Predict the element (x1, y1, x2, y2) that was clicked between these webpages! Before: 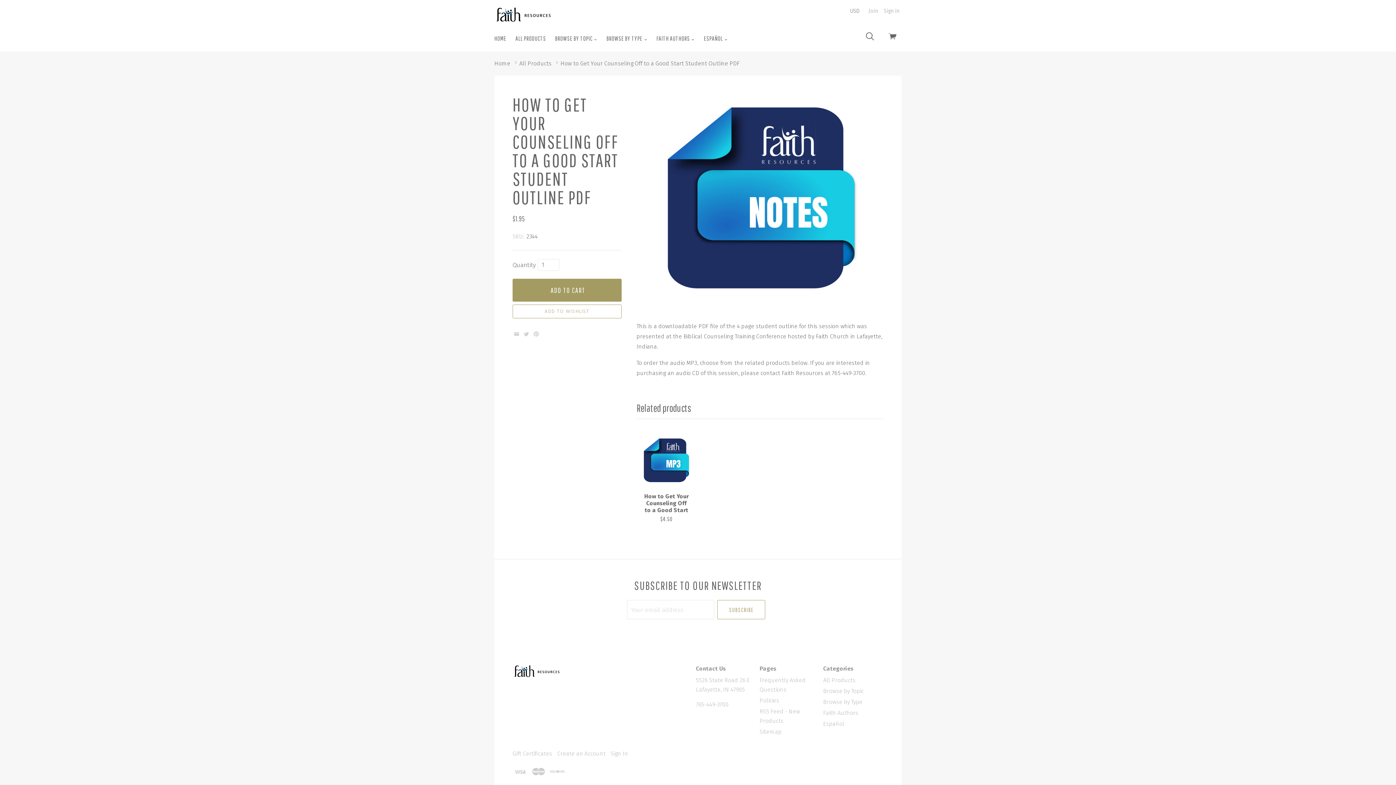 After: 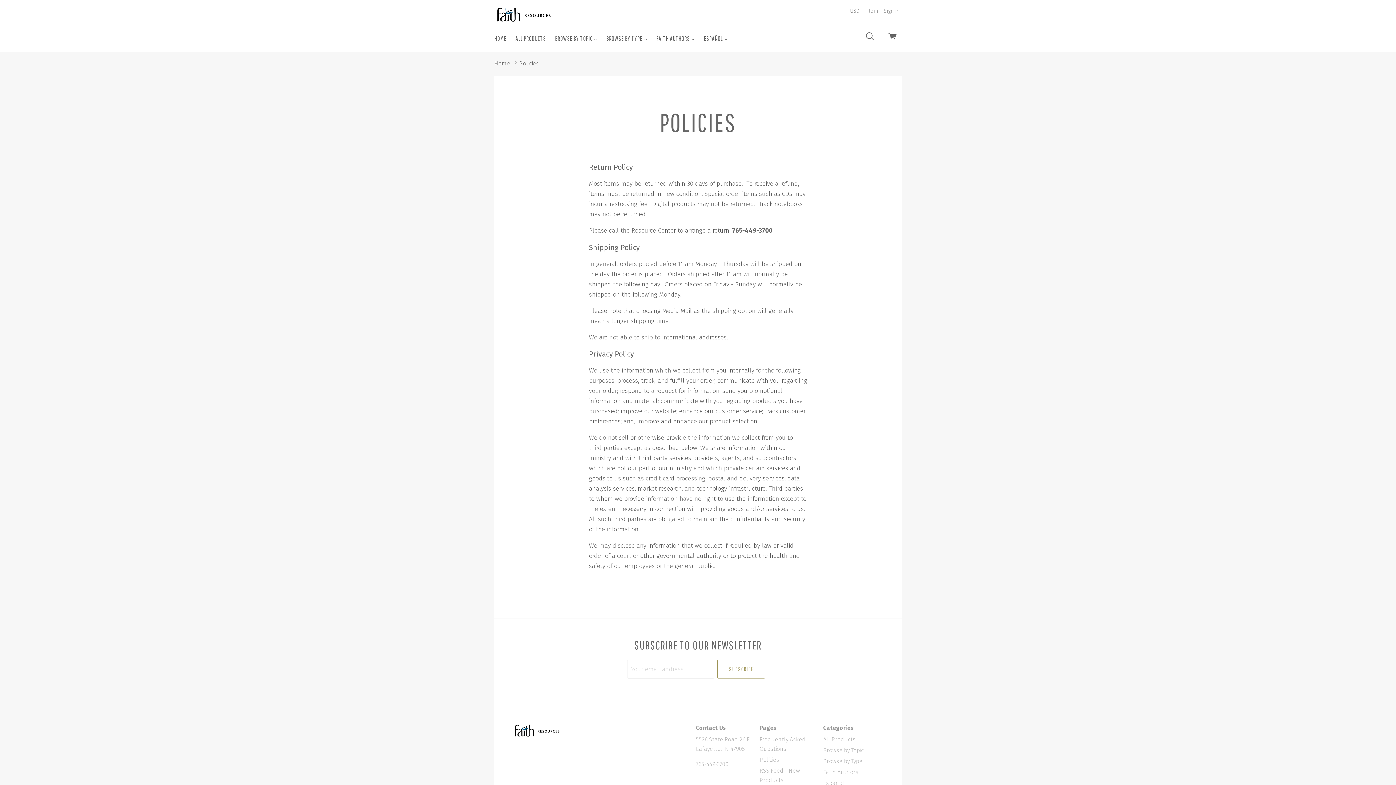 Action: bbox: (759, 697, 779, 704) label: Policies